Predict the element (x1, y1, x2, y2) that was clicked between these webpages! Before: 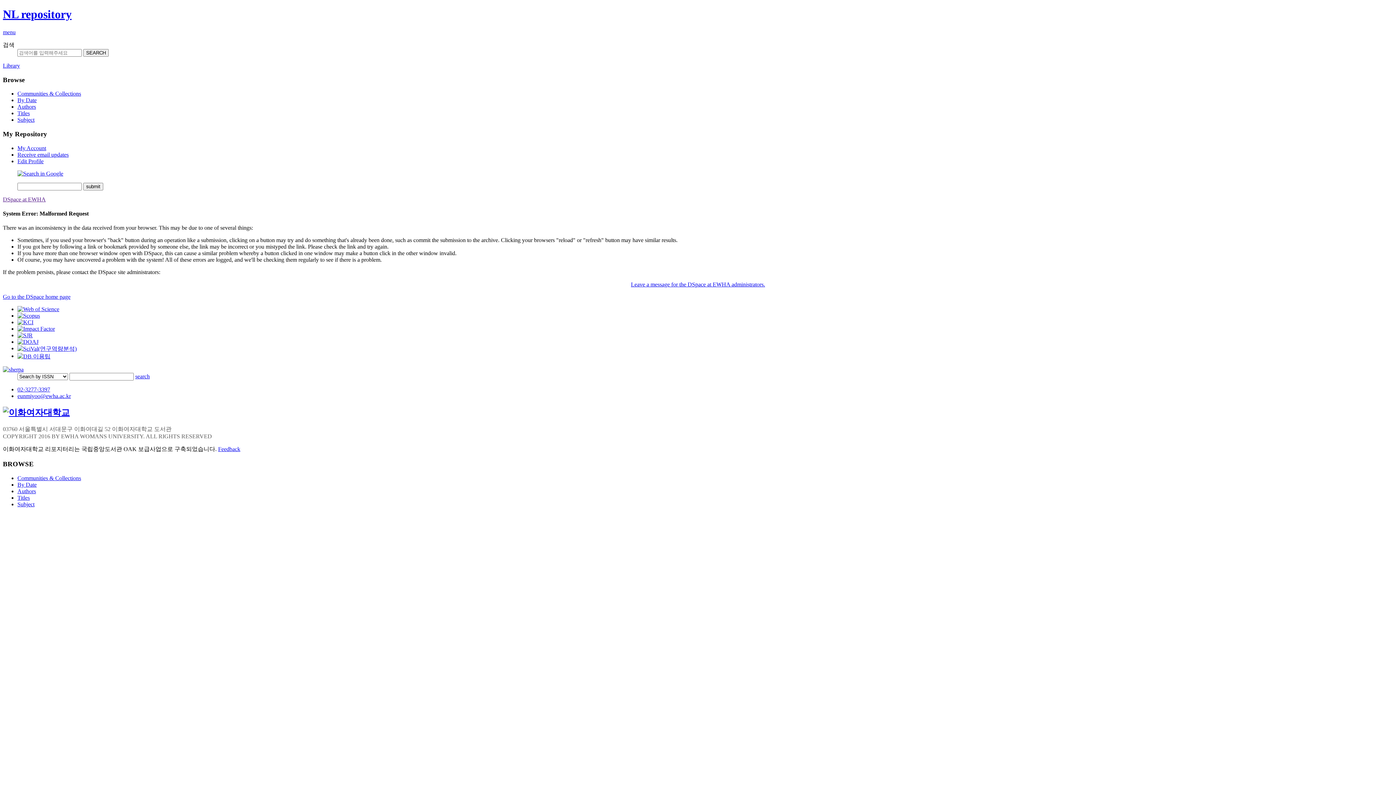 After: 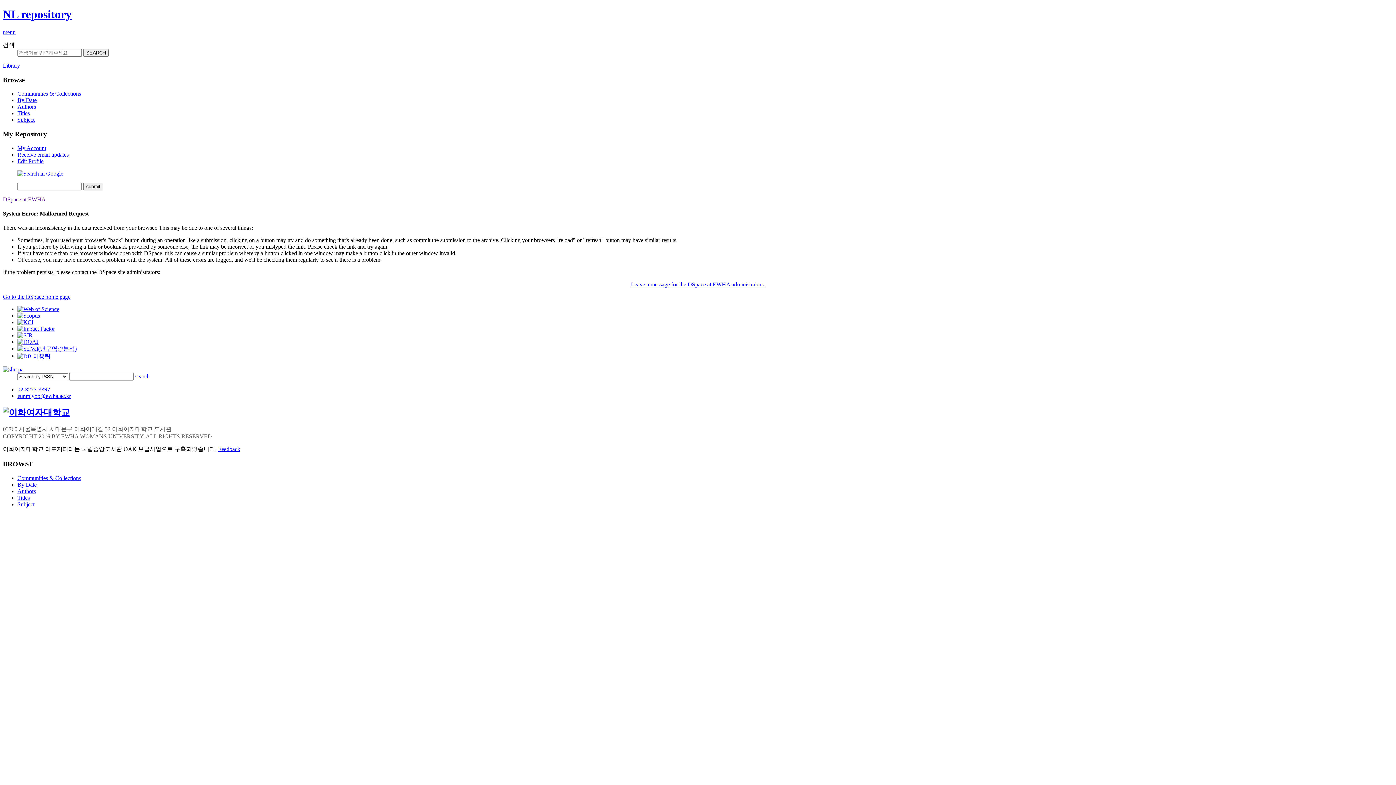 Action: bbox: (17, 332, 32, 338)